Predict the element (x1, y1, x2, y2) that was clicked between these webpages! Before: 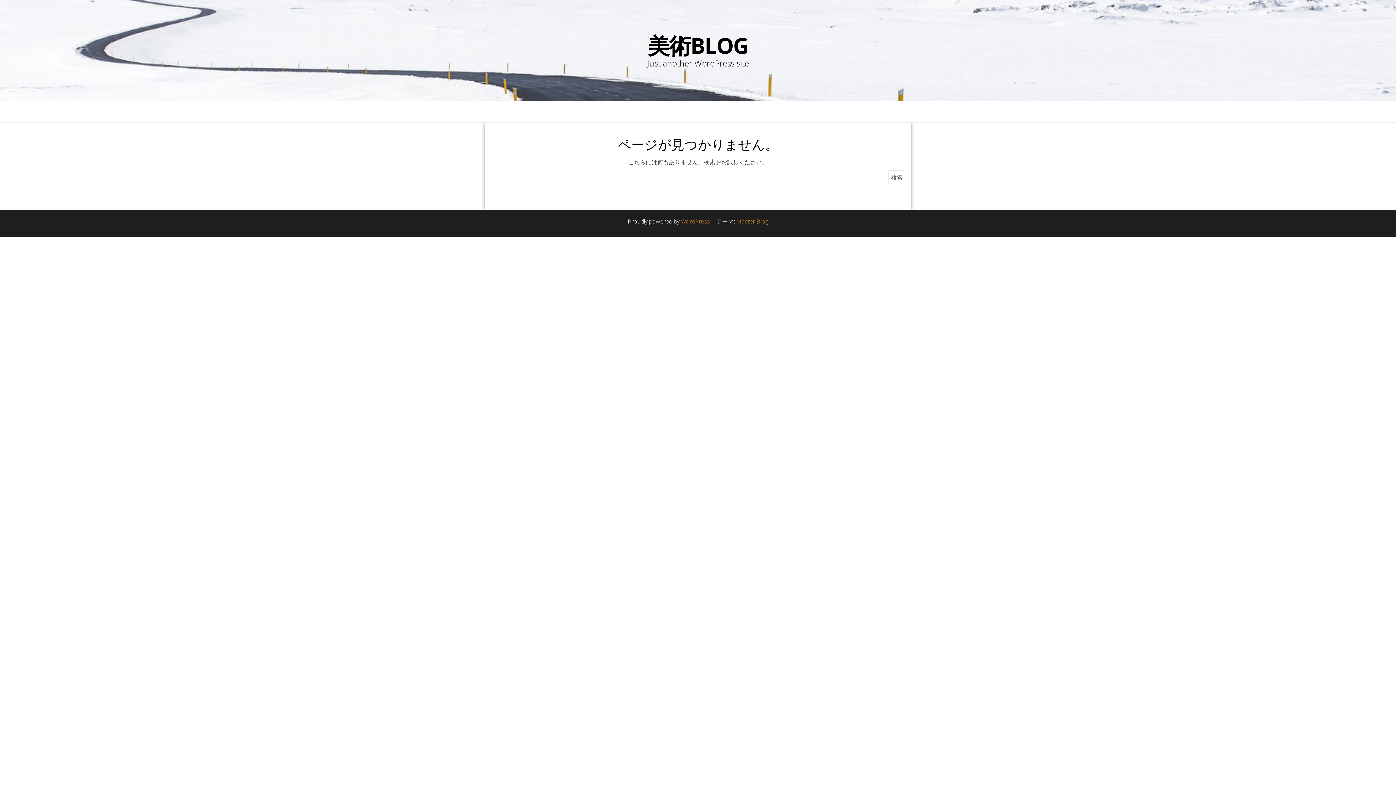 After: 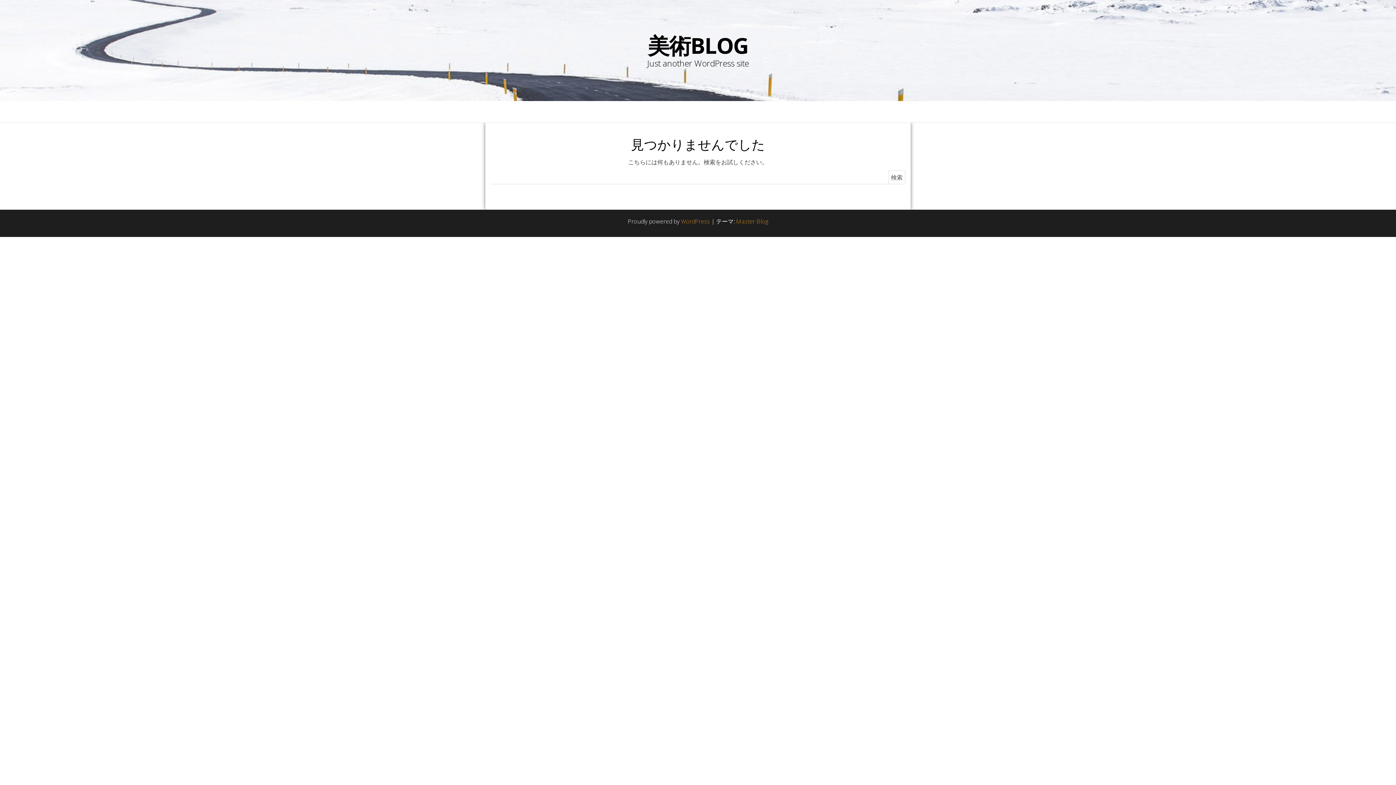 Action: bbox: (647, 30, 748, 60) label: 美術BLOG